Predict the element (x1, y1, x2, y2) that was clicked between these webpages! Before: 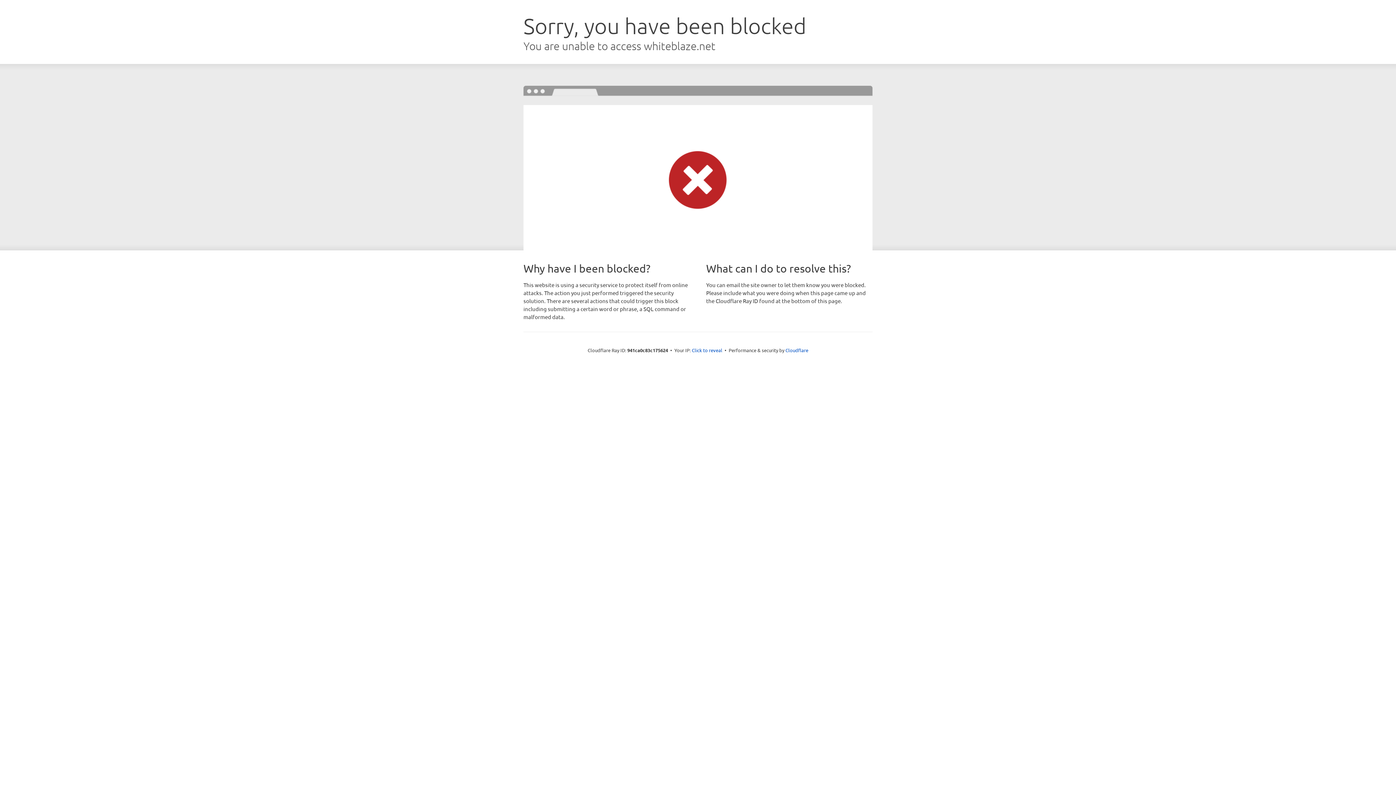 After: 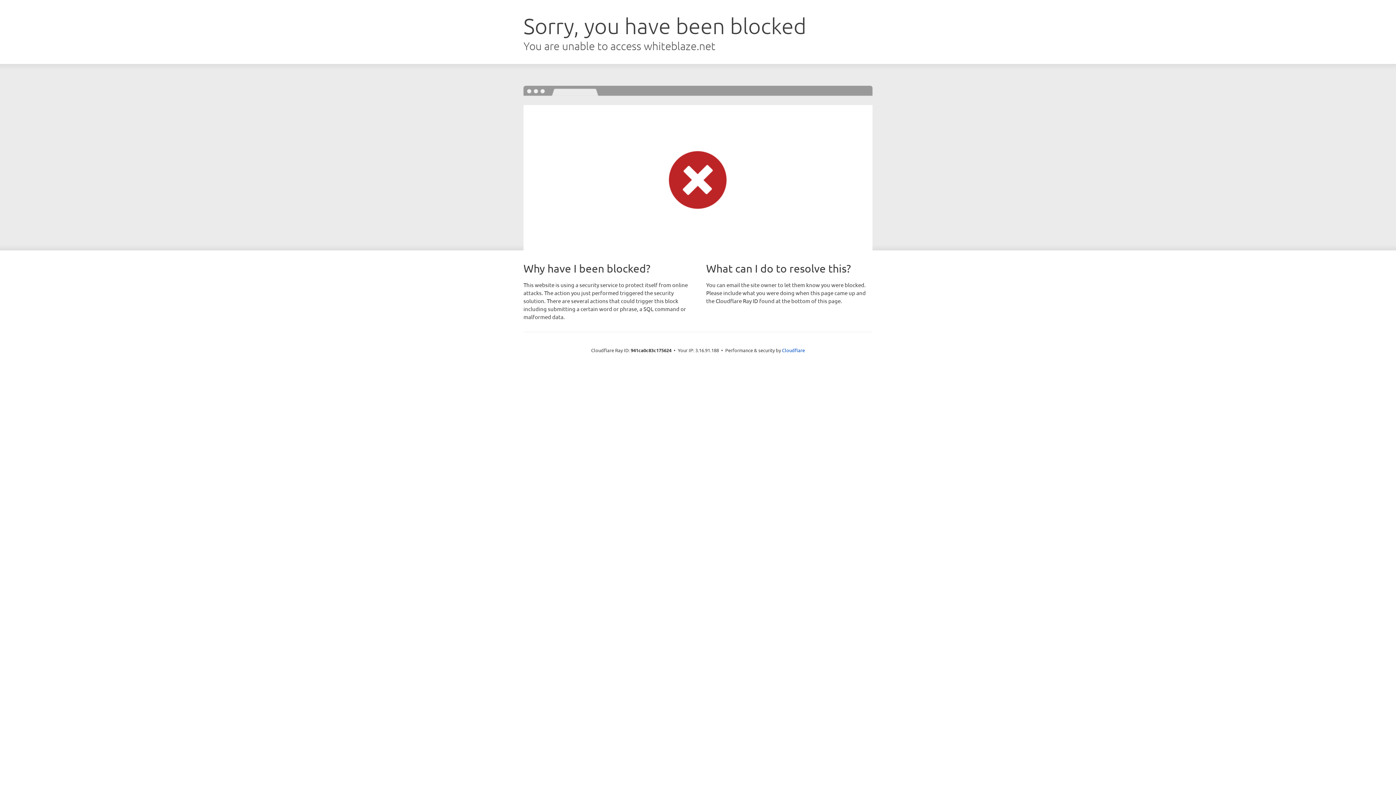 Action: bbox: (692, 346, 722, 353) label: Click to reveal